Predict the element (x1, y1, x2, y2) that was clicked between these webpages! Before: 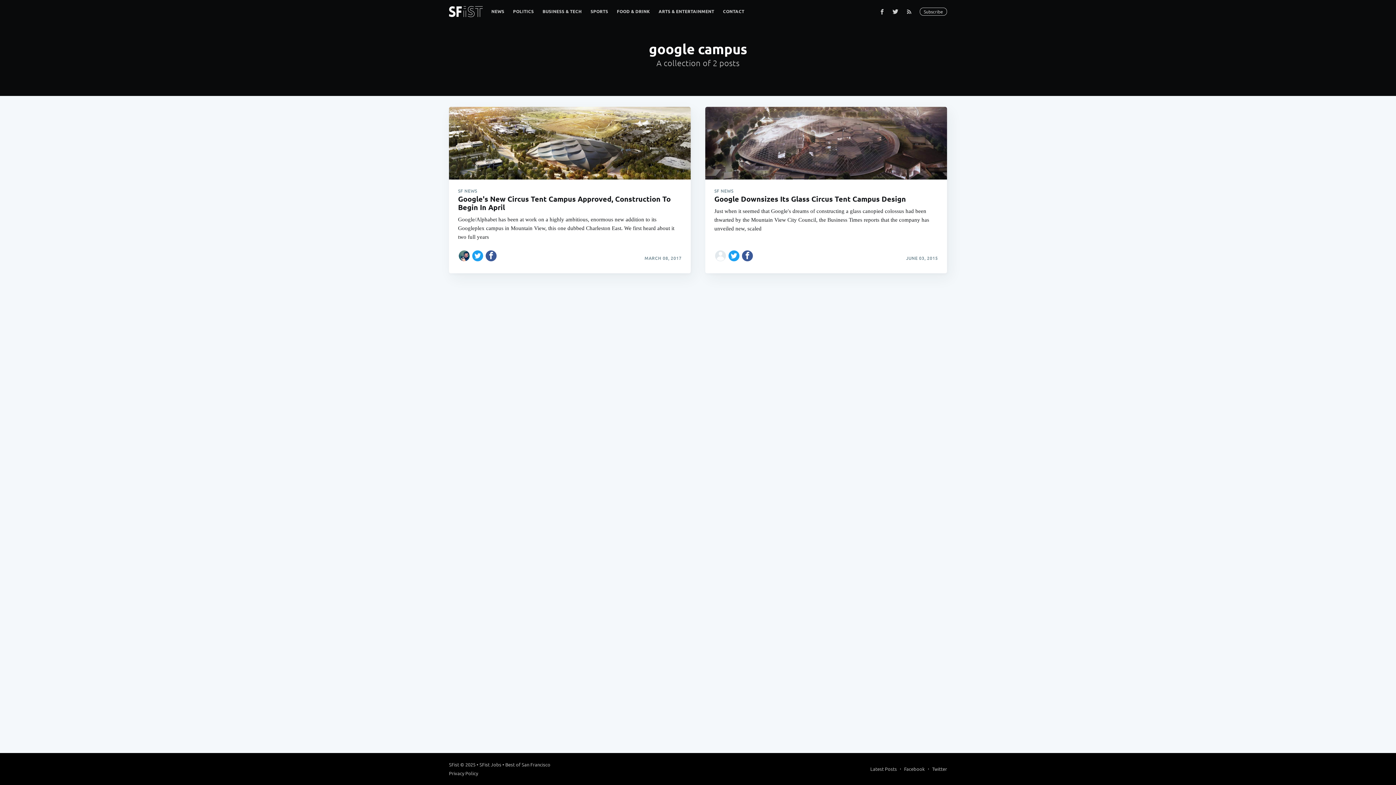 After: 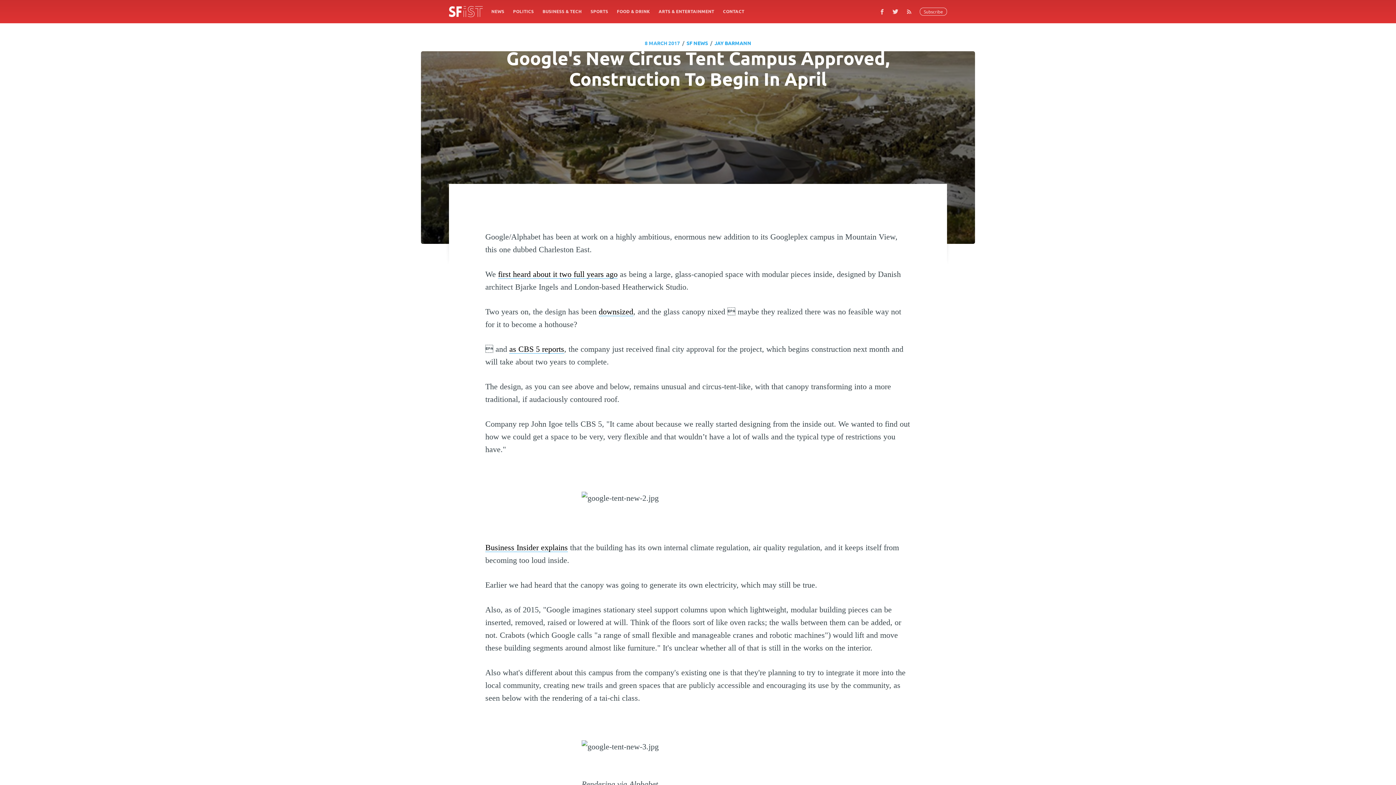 Action: bbox: (449, 179, 690, 249) label: SF NEWS
Google's New Circus Tent Campus Approved, Construction To Begin In April

Google/Alphabet has been at work on a highly ambitious, enormous new addition to its Googleplex campus in Mountain View, this one dubbed Charleston East. We first heard about it two full years